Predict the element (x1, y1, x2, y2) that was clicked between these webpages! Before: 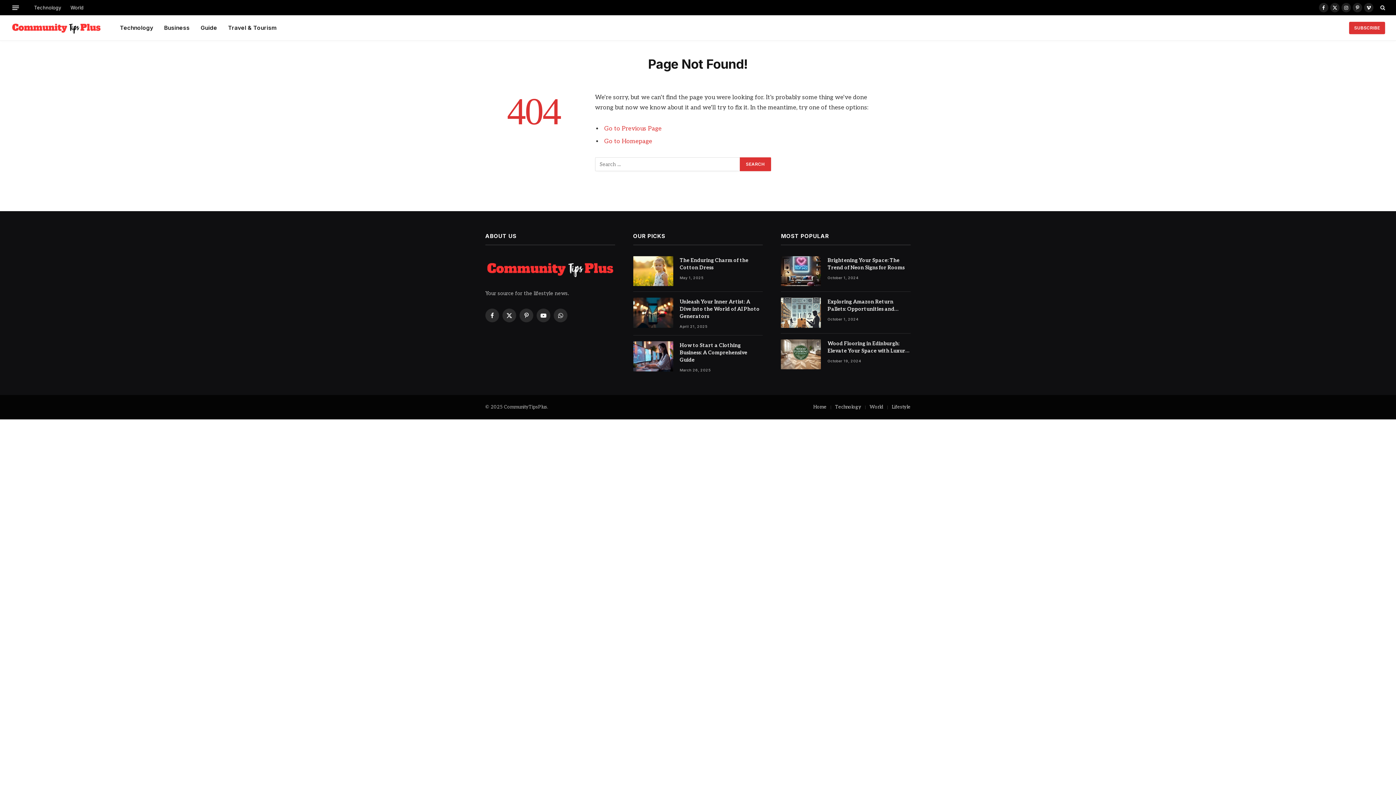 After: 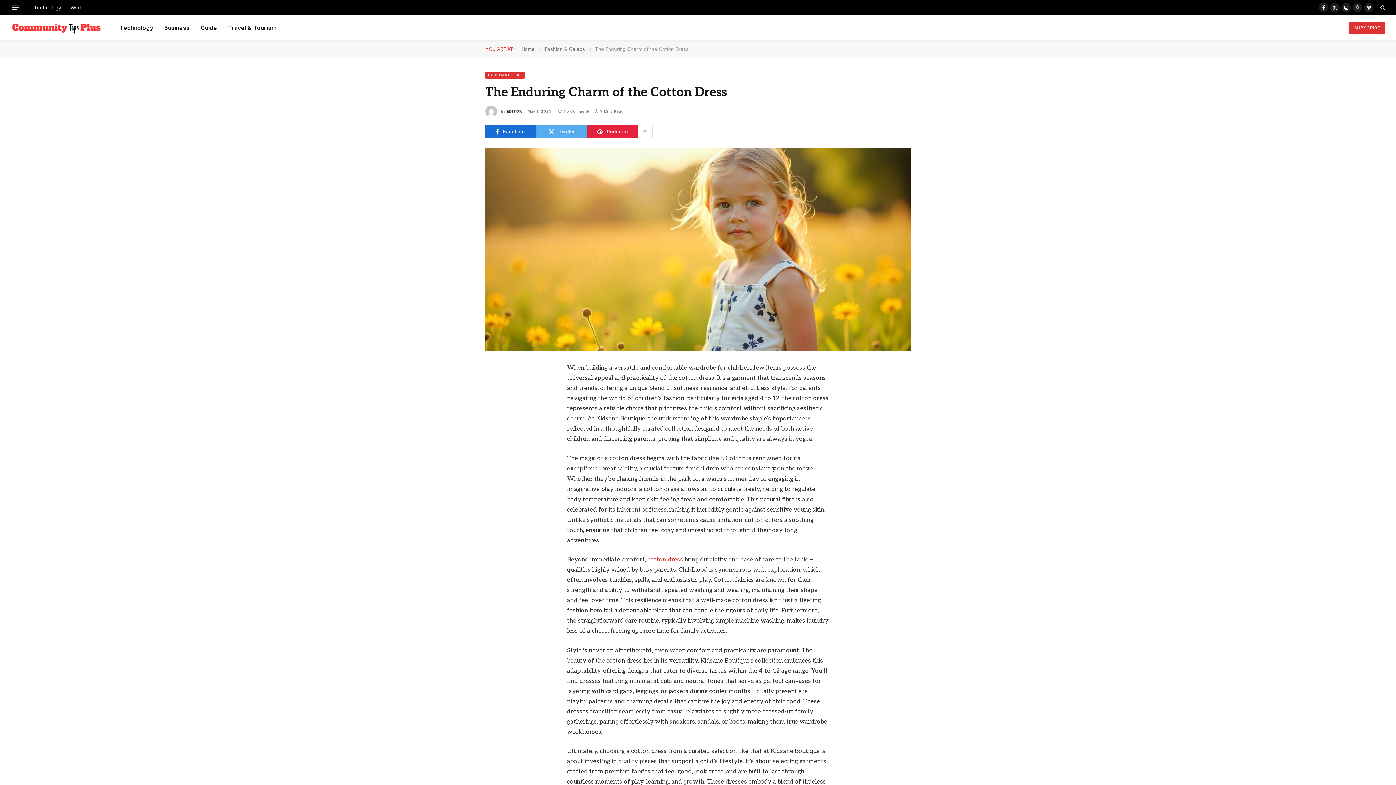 Action: bbox: (679, 256, 763, 271) label: The Enduring Charm of the Cotton Dress